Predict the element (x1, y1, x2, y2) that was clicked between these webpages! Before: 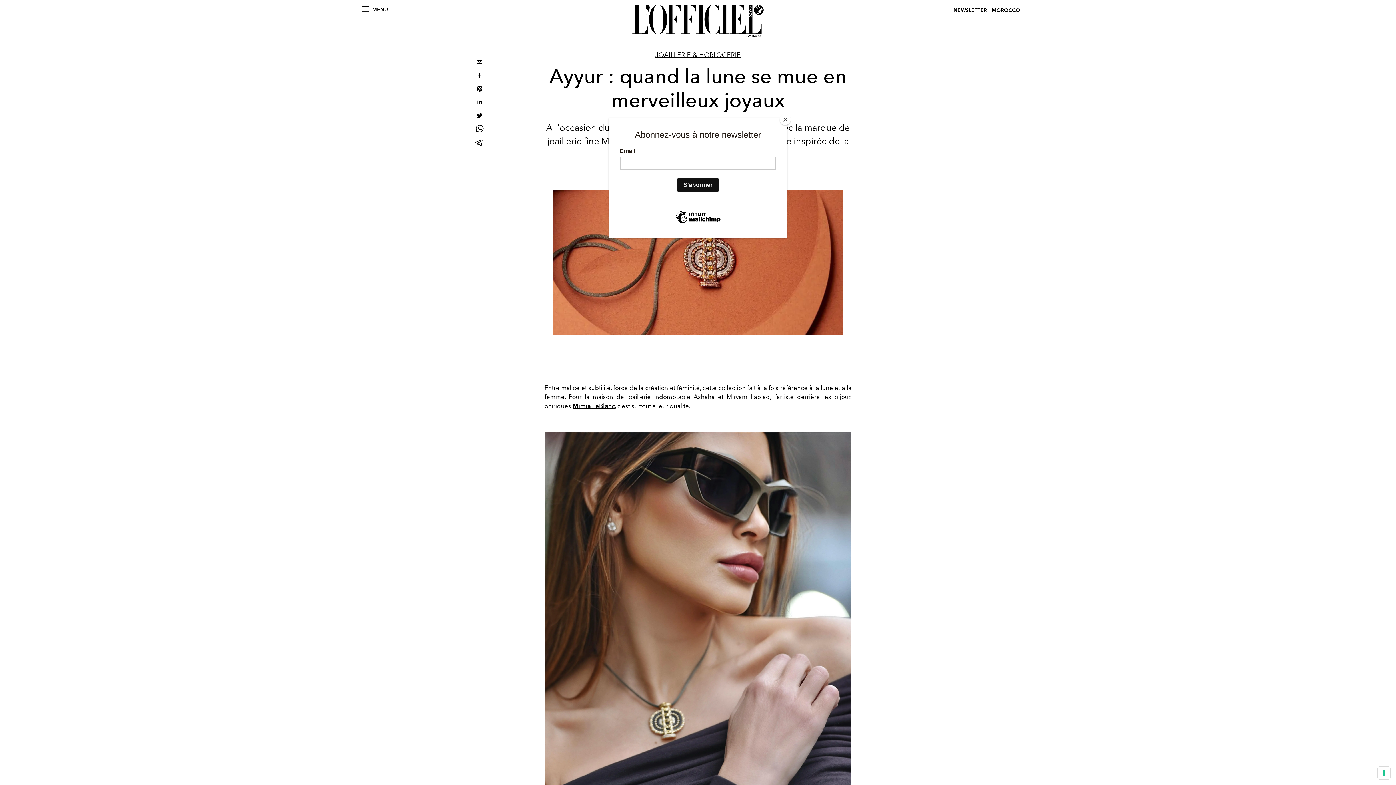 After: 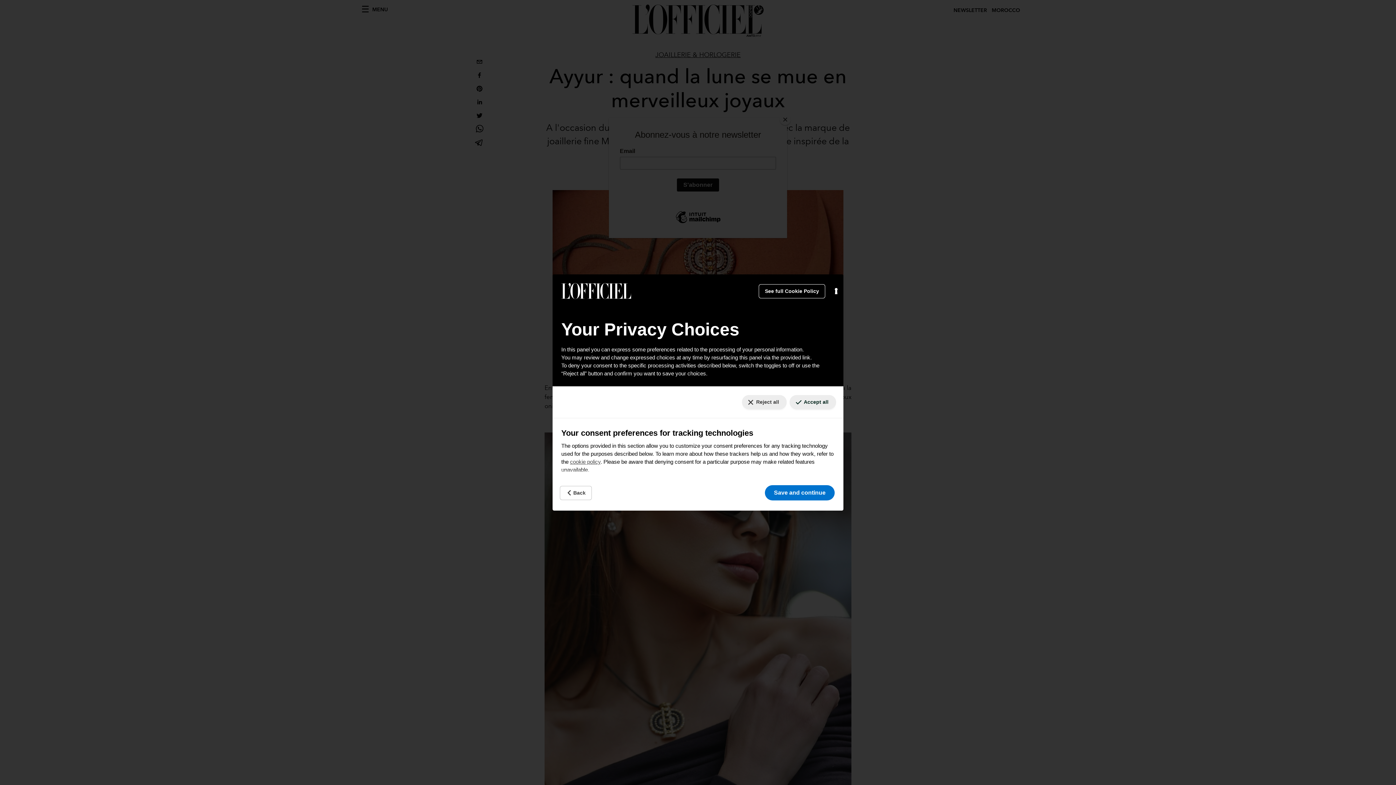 Action: label: Your consent preferences for tracking technologies bbox: (1378, 767, 1390, 779)